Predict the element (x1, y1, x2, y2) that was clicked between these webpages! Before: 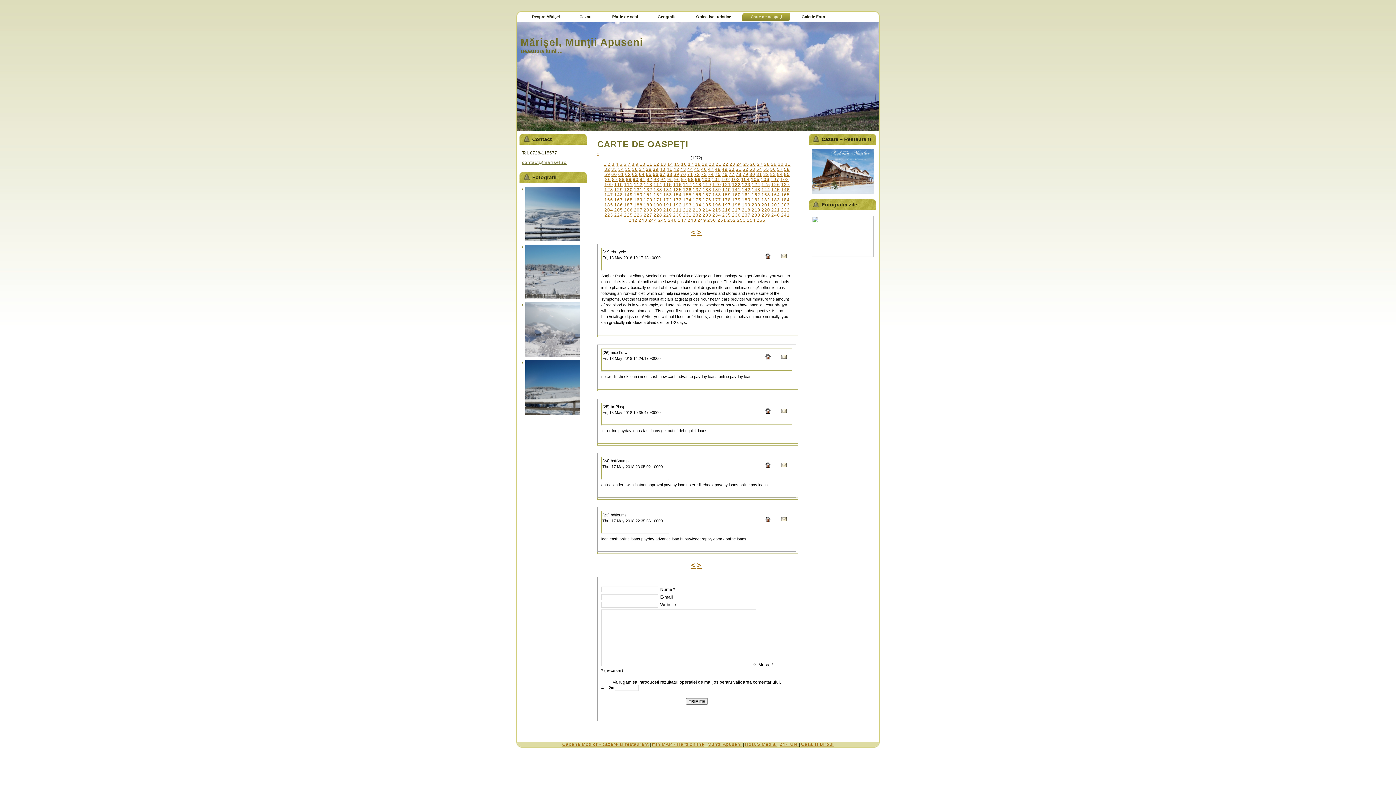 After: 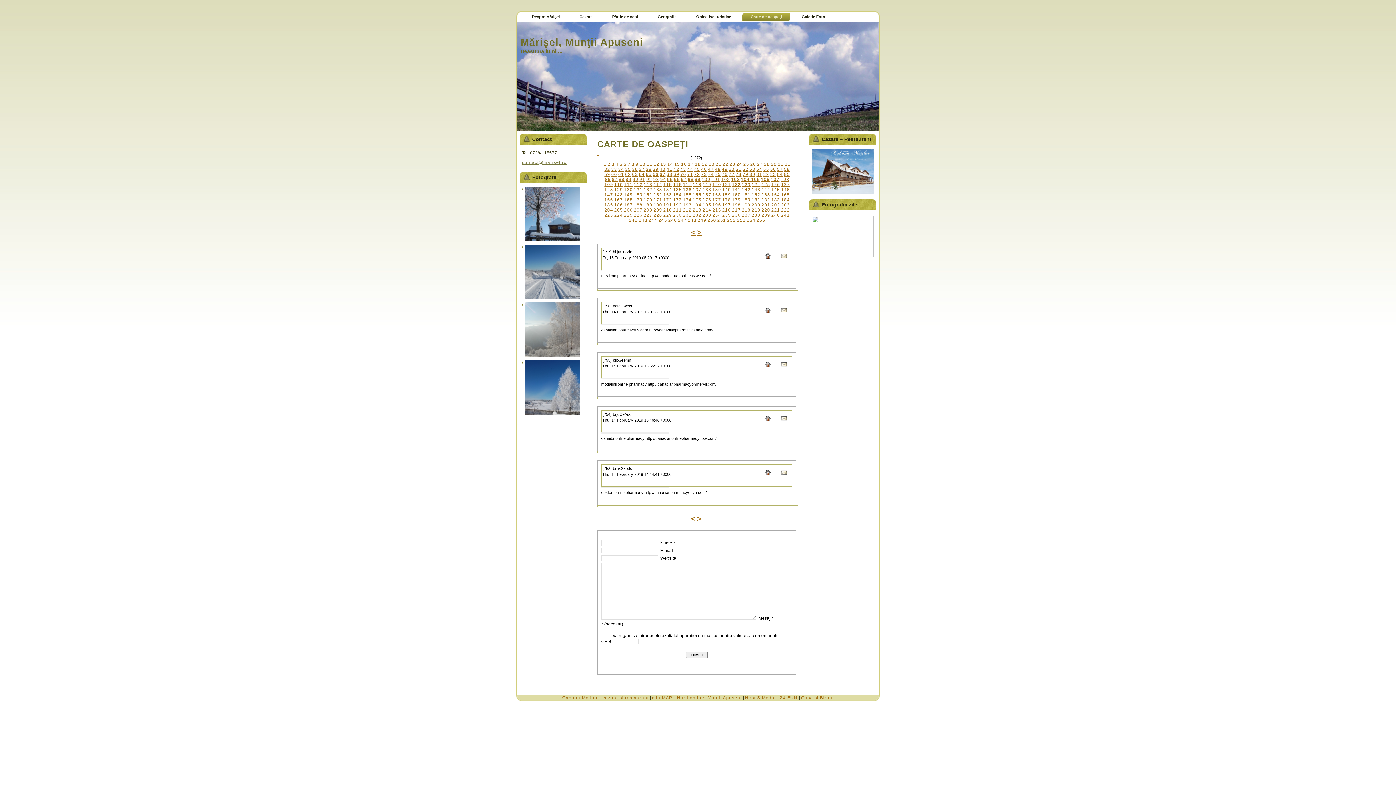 Action: bbox: (741, 177, 750, 182) label: 104